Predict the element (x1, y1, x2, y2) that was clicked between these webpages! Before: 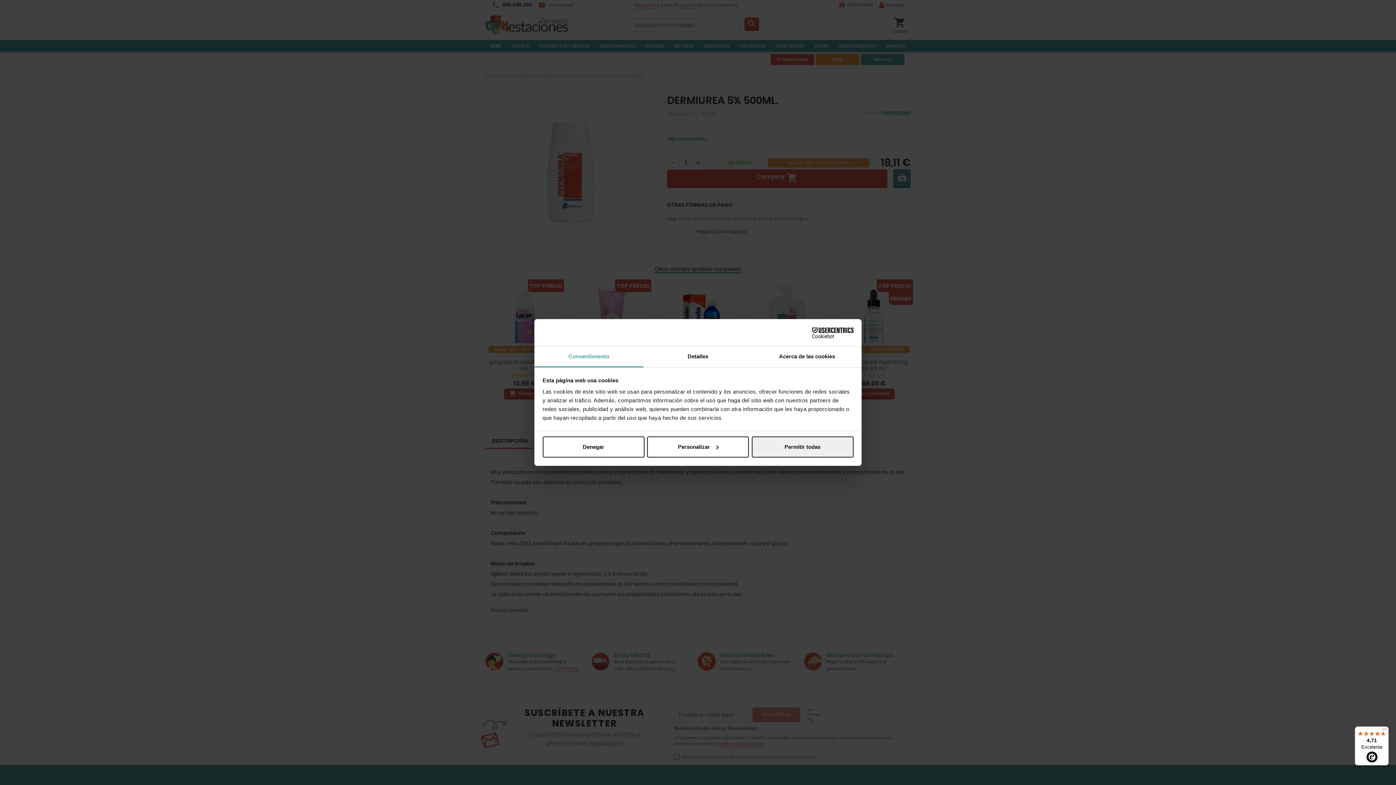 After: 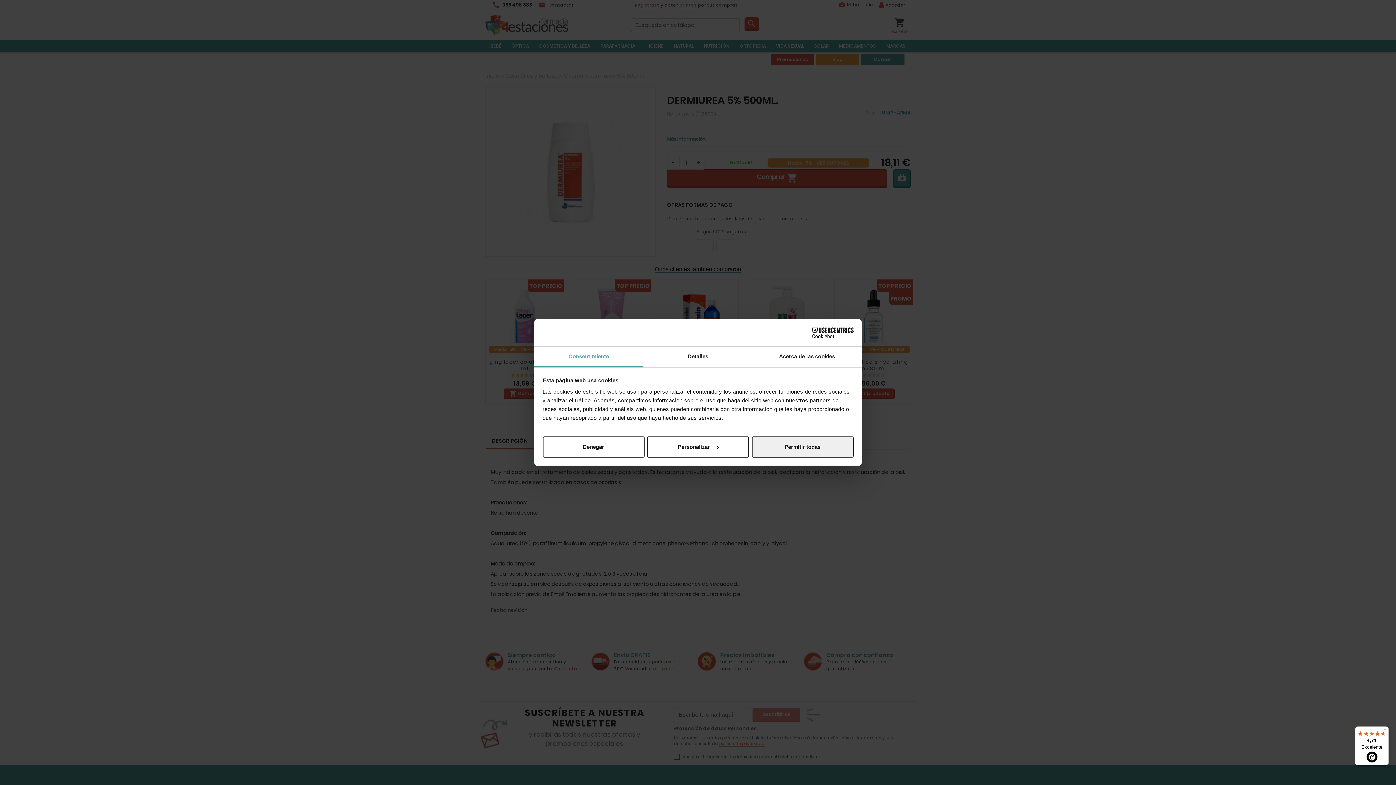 Action: bbox: (1355, 726, 1389, 765) label: 4,71

Excelente